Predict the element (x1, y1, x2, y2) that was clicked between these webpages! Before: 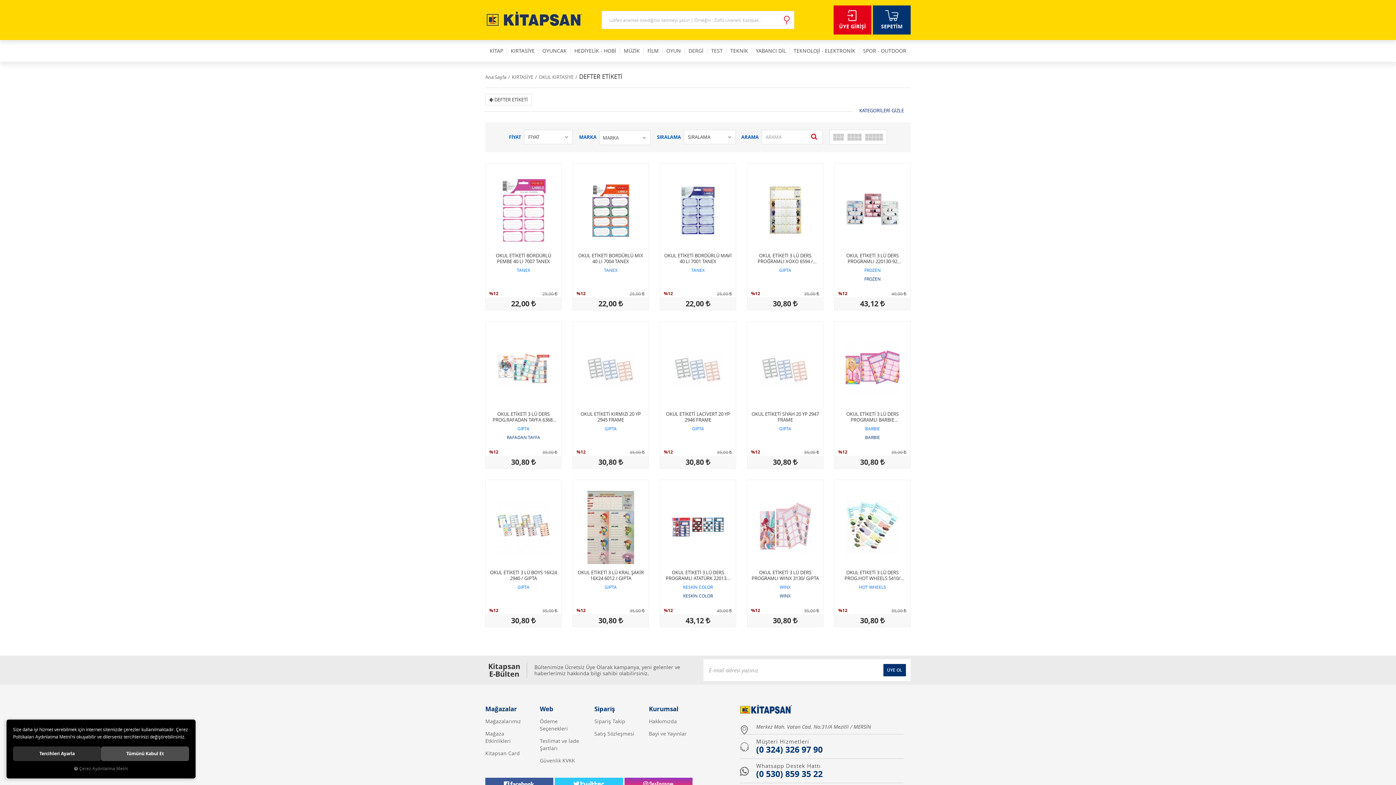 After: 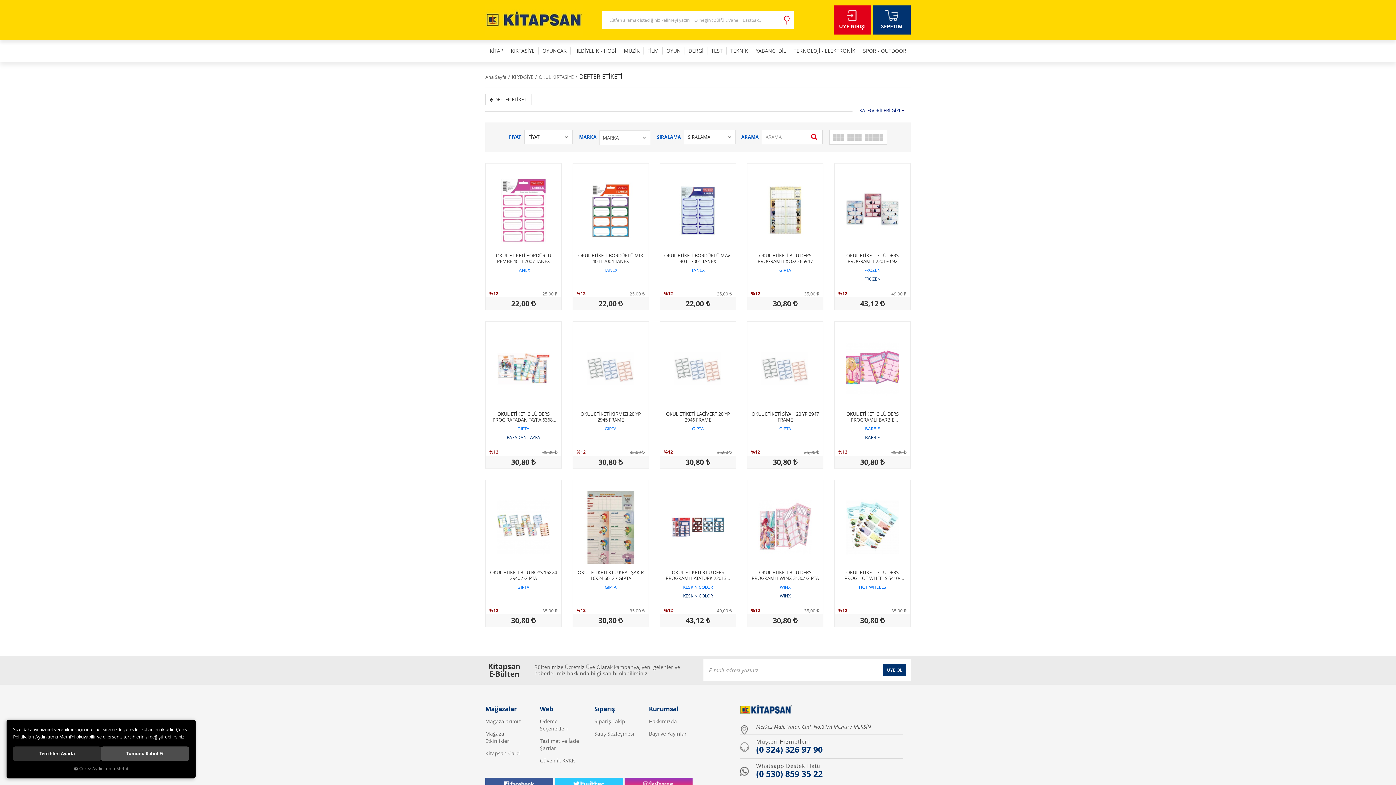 Action: label: Kurumsal bbox: (649, 703, 692, 715)